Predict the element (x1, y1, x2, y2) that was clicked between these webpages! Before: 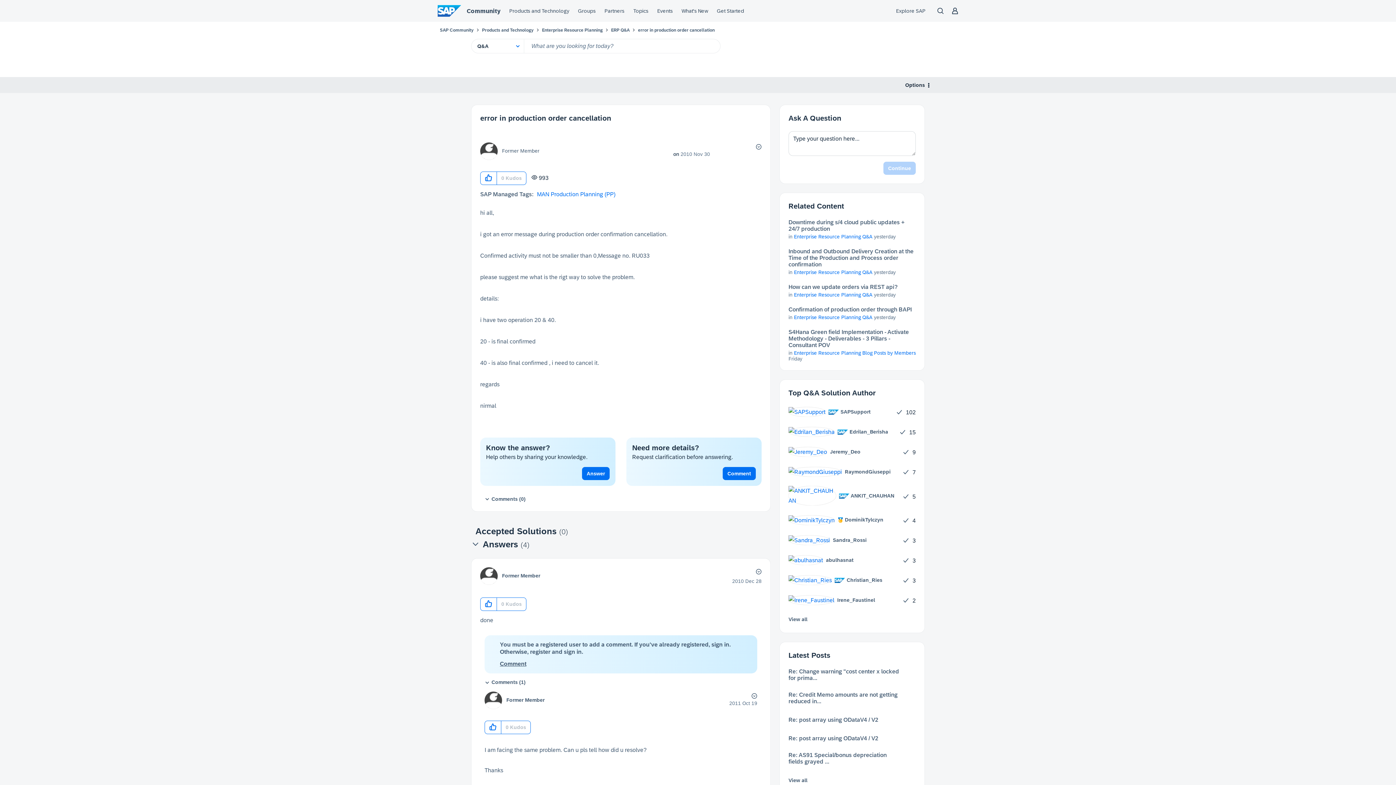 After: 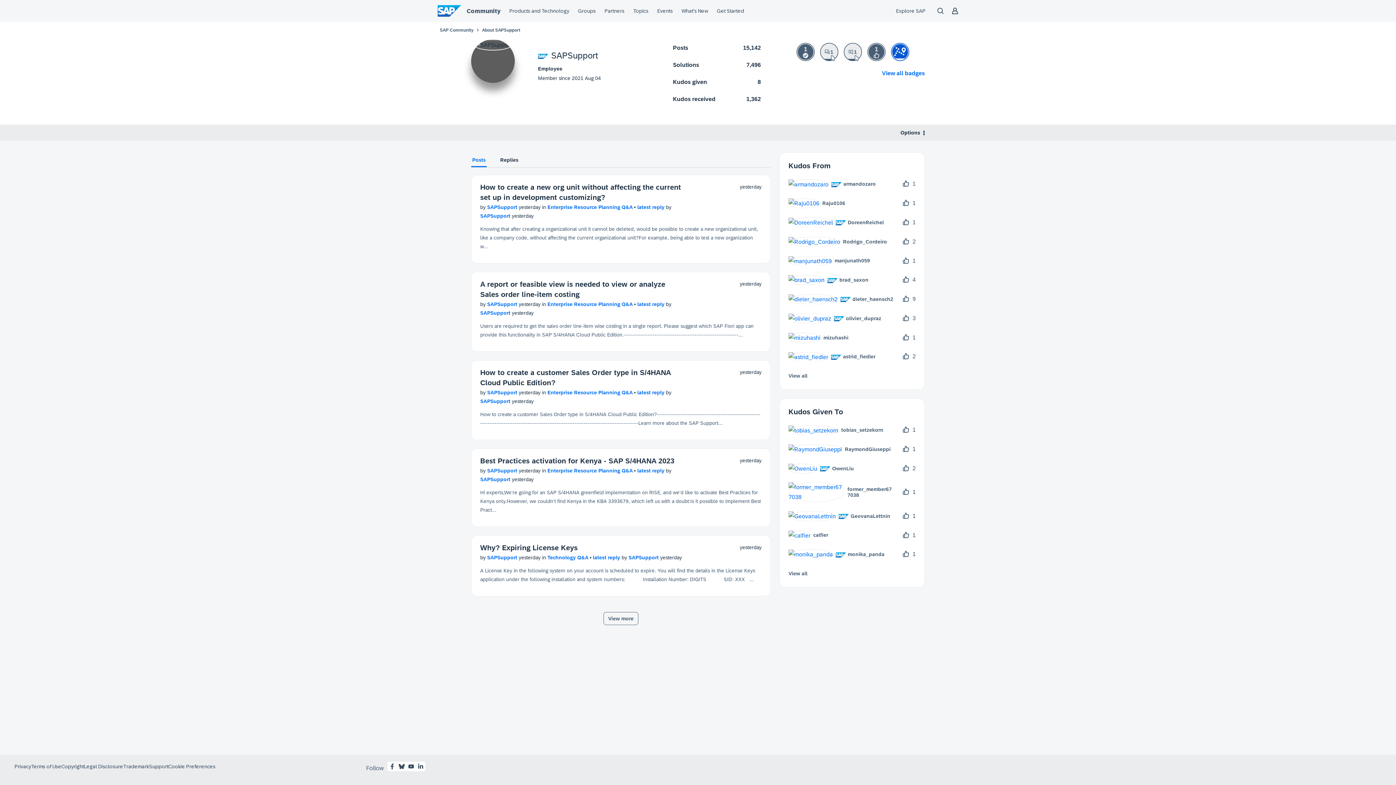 Action: label: 	
 SAPSupport bbox: (788, 406, 876, 417)